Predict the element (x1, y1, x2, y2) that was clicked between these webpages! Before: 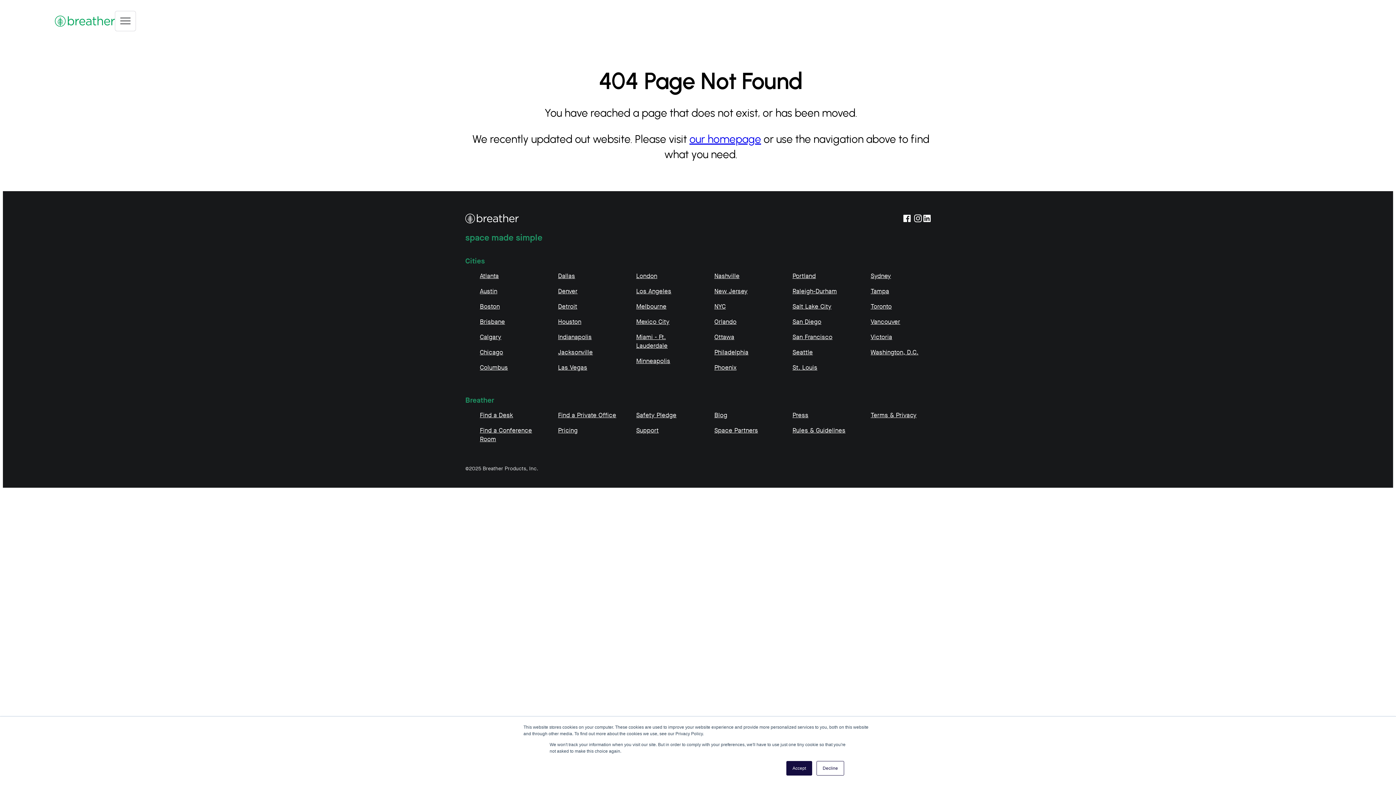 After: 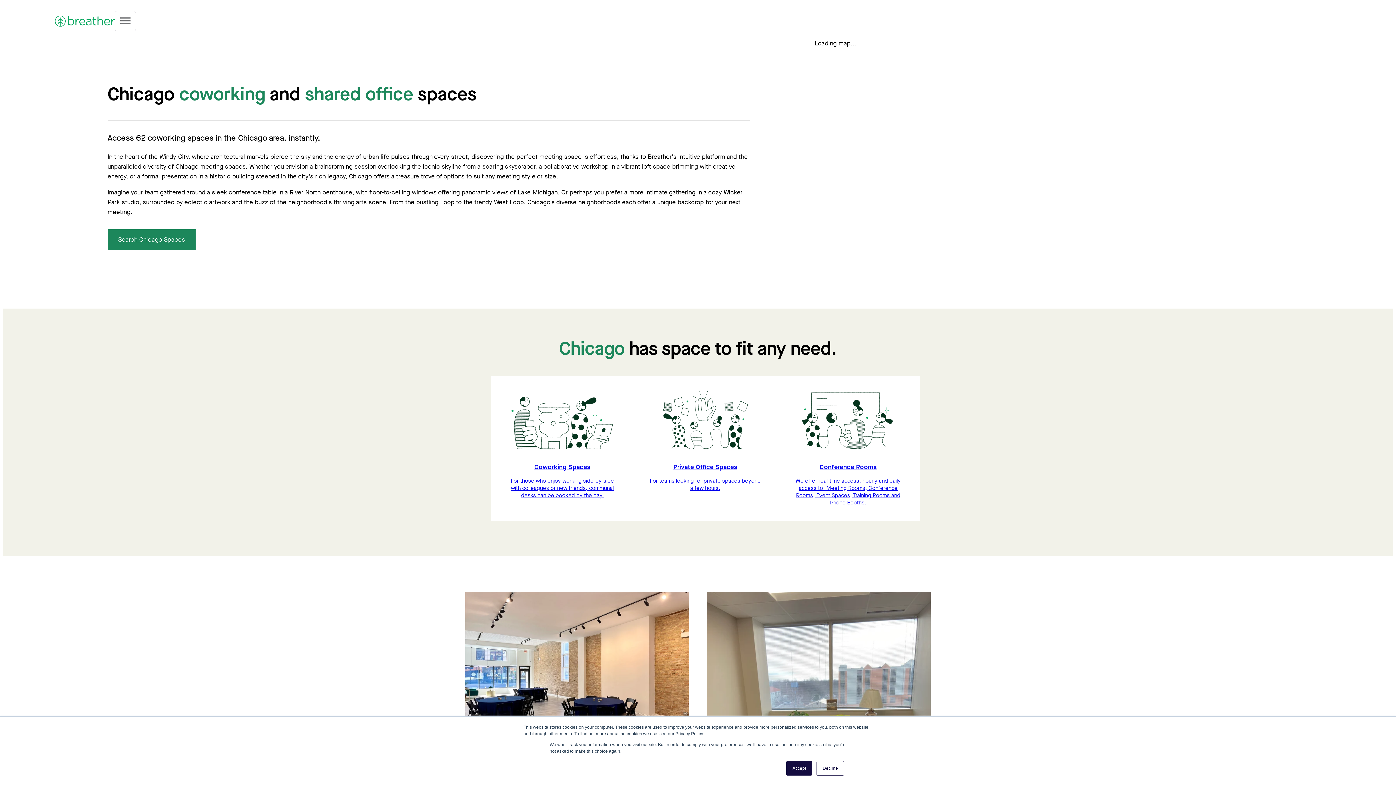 Action: bbox: (480, 348, 503, 357) label: Chicago